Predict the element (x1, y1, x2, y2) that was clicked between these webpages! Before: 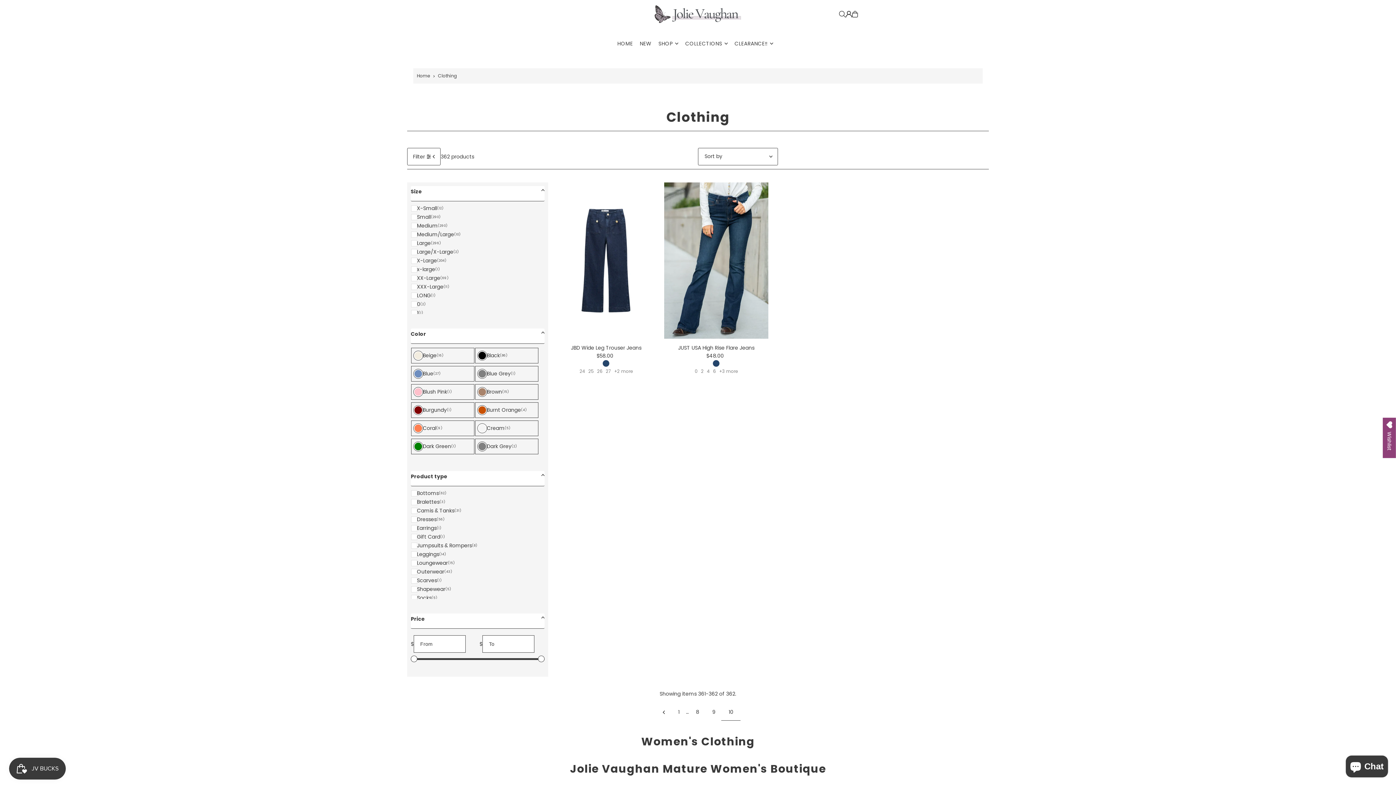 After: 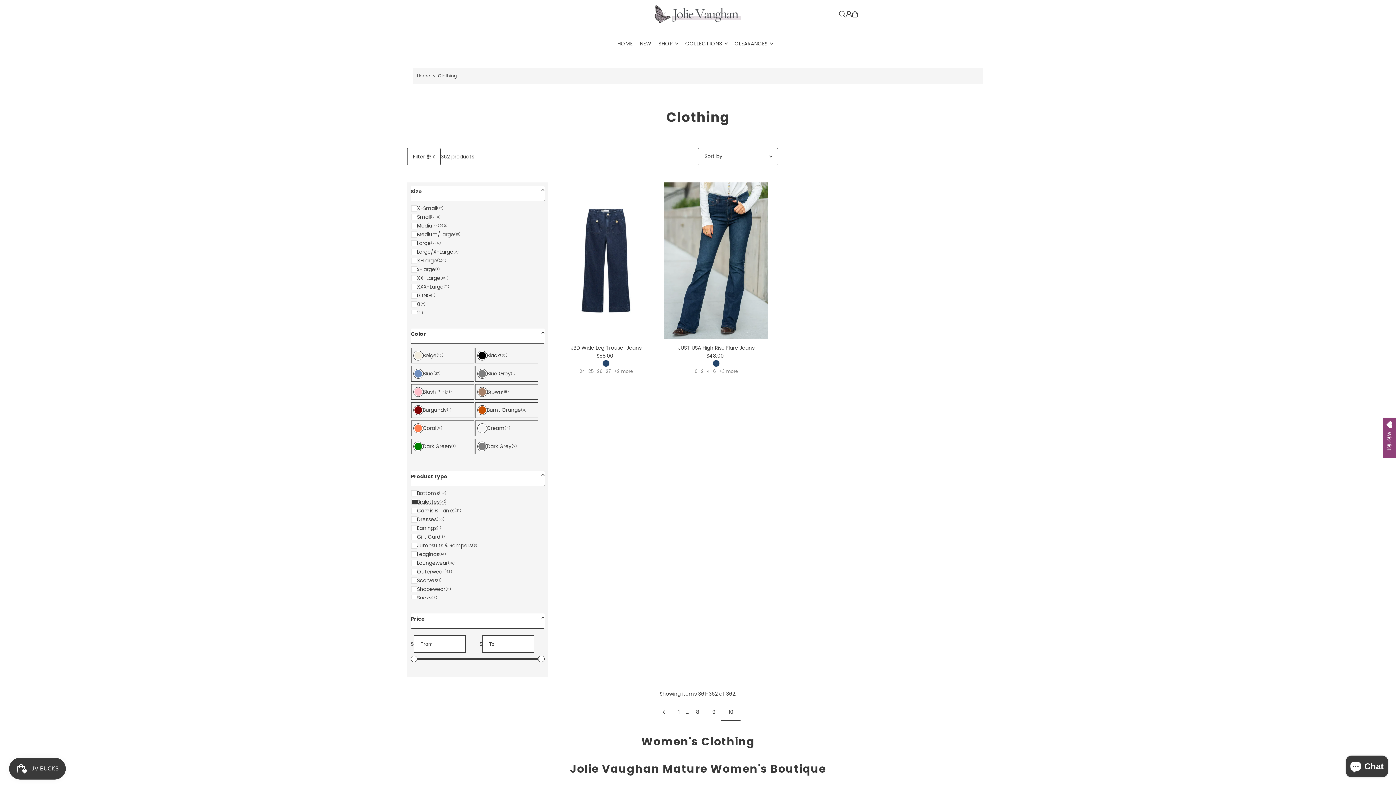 Action: bbox: (411, 499, 445, 505) label: Bralettes
(3)